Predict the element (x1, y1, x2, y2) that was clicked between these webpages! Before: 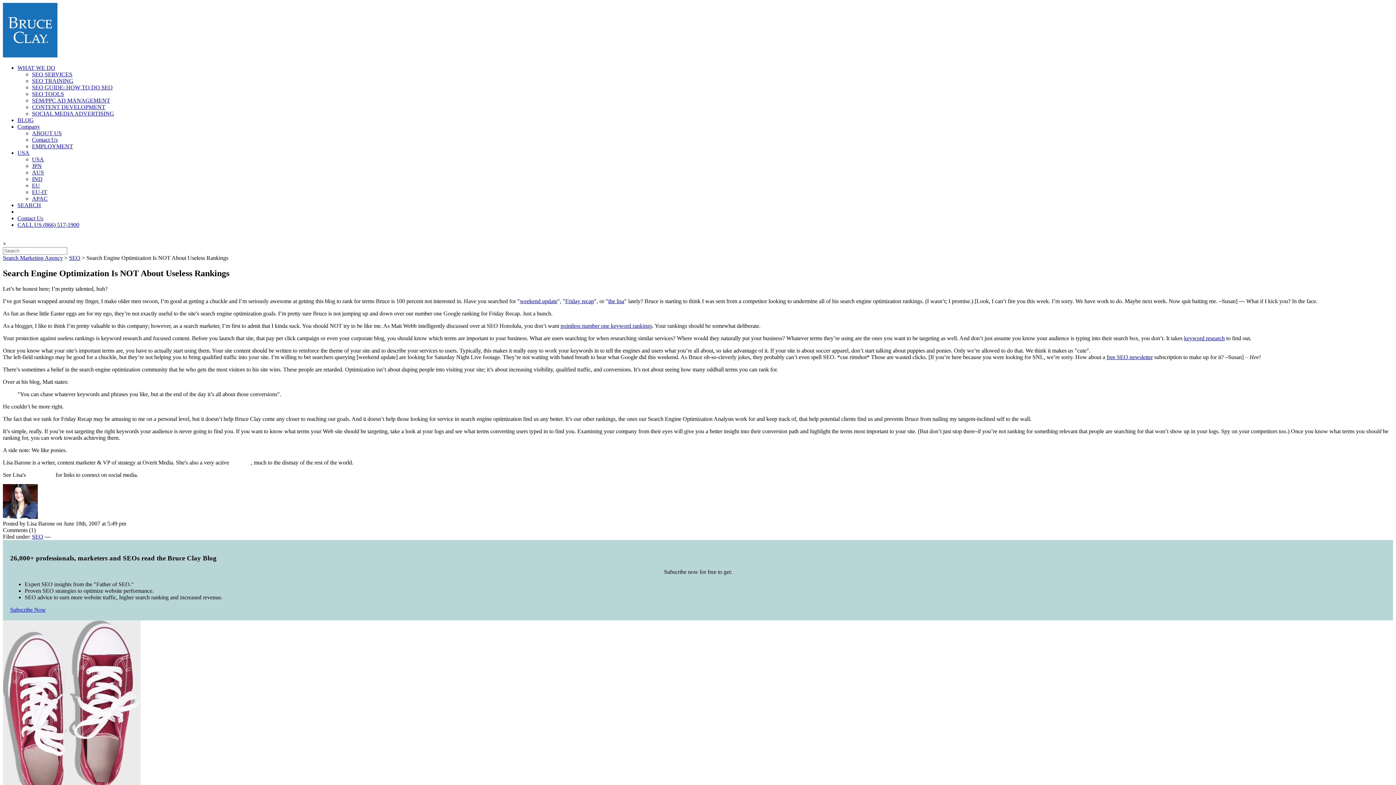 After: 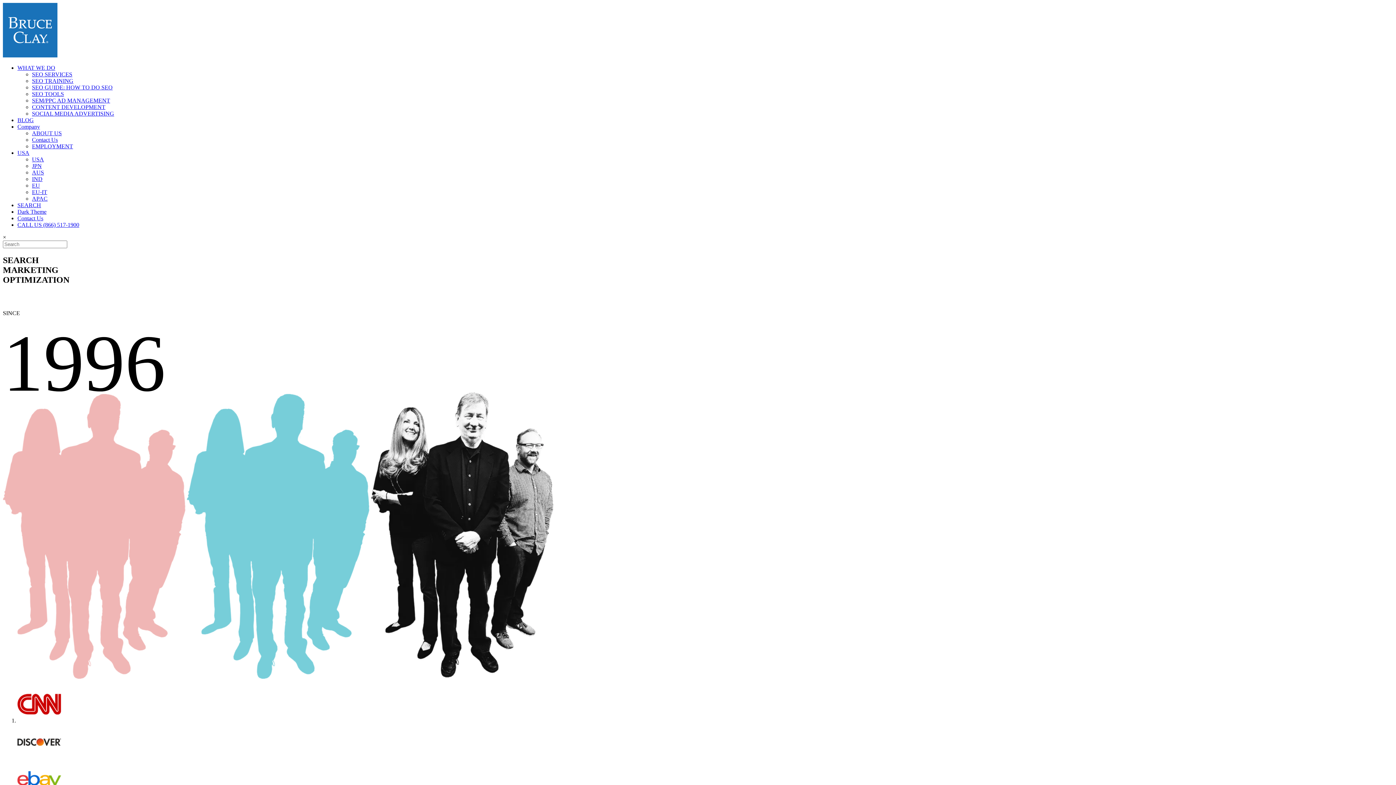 Action: label: Search Marketing Agency bbox: (2, 254, 62, 261)